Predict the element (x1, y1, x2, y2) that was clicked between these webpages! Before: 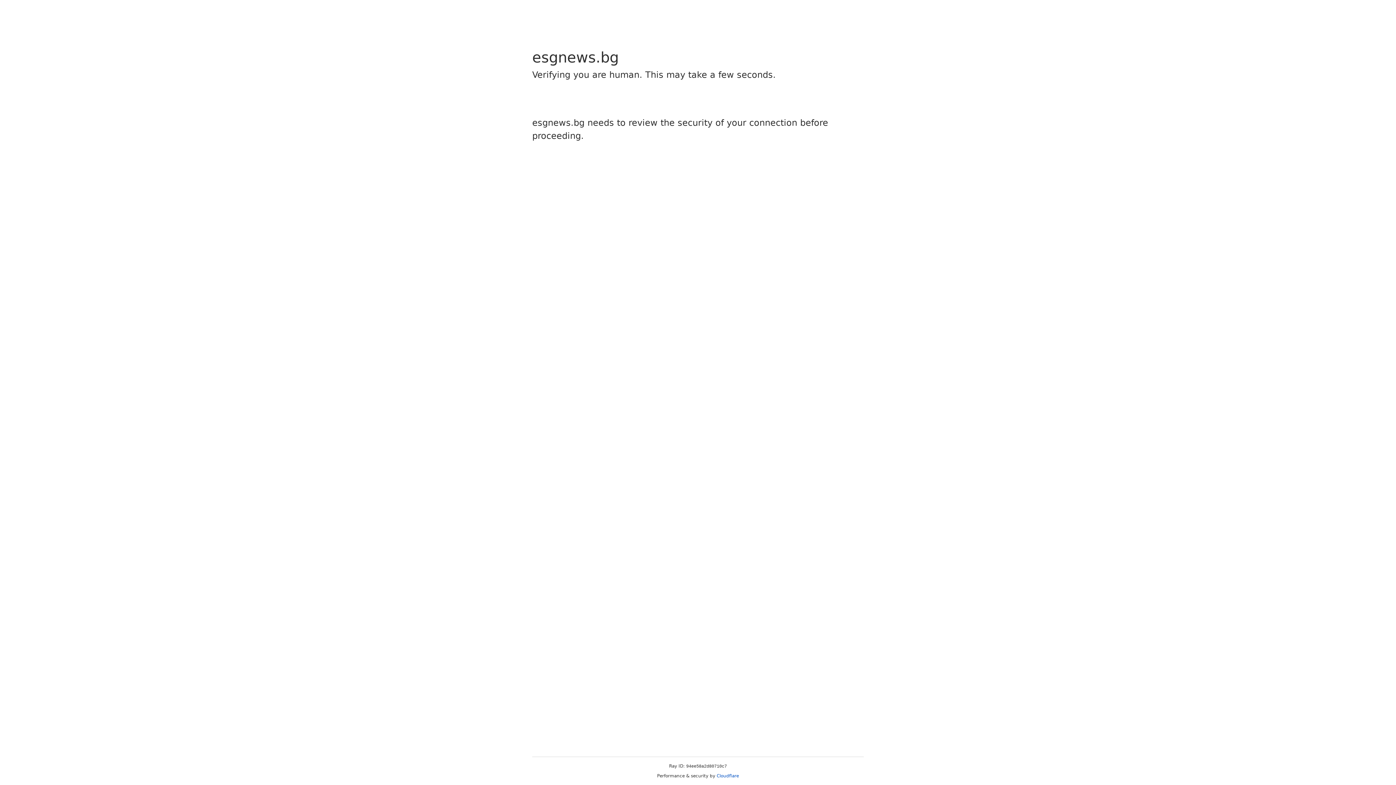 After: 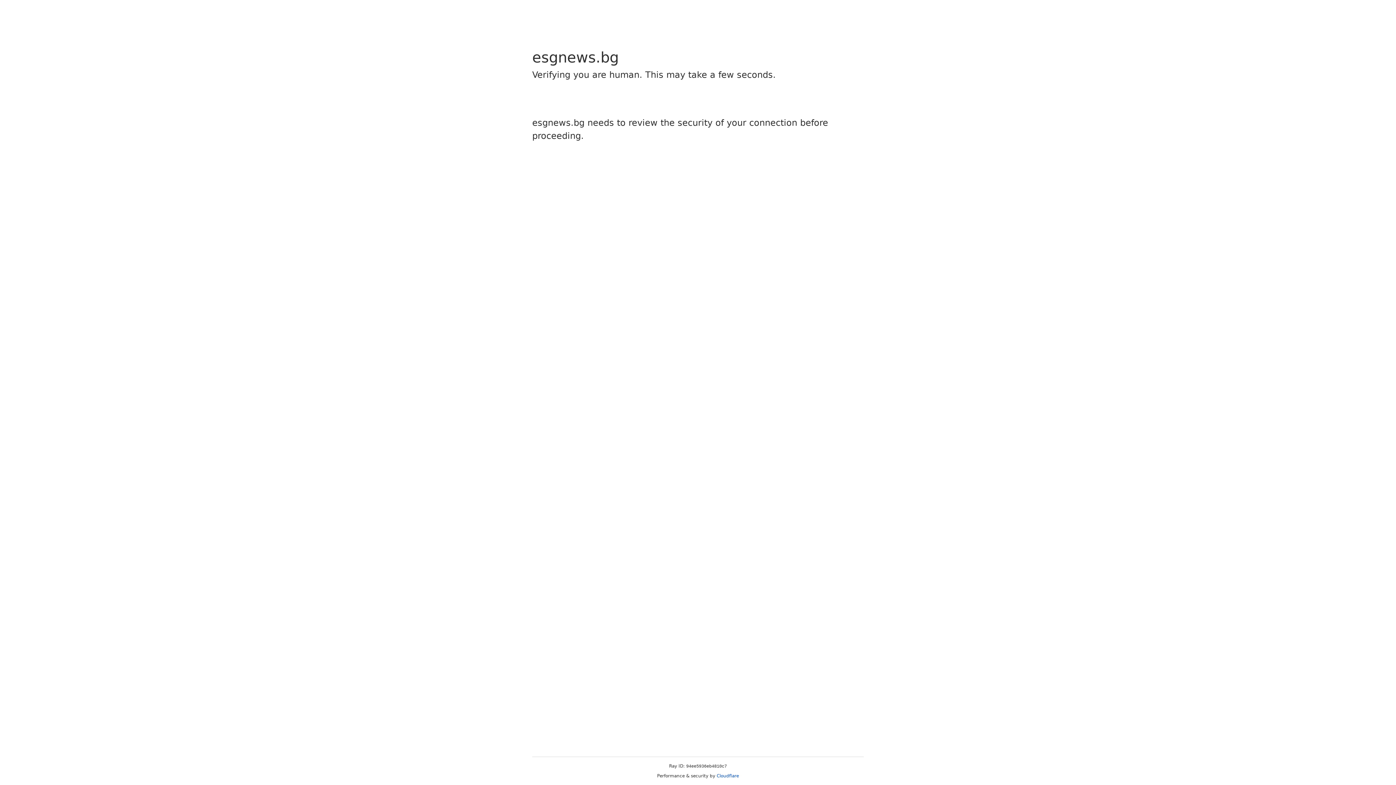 Action: label: Cloudflare bbox: (716, 773, 739, 778)